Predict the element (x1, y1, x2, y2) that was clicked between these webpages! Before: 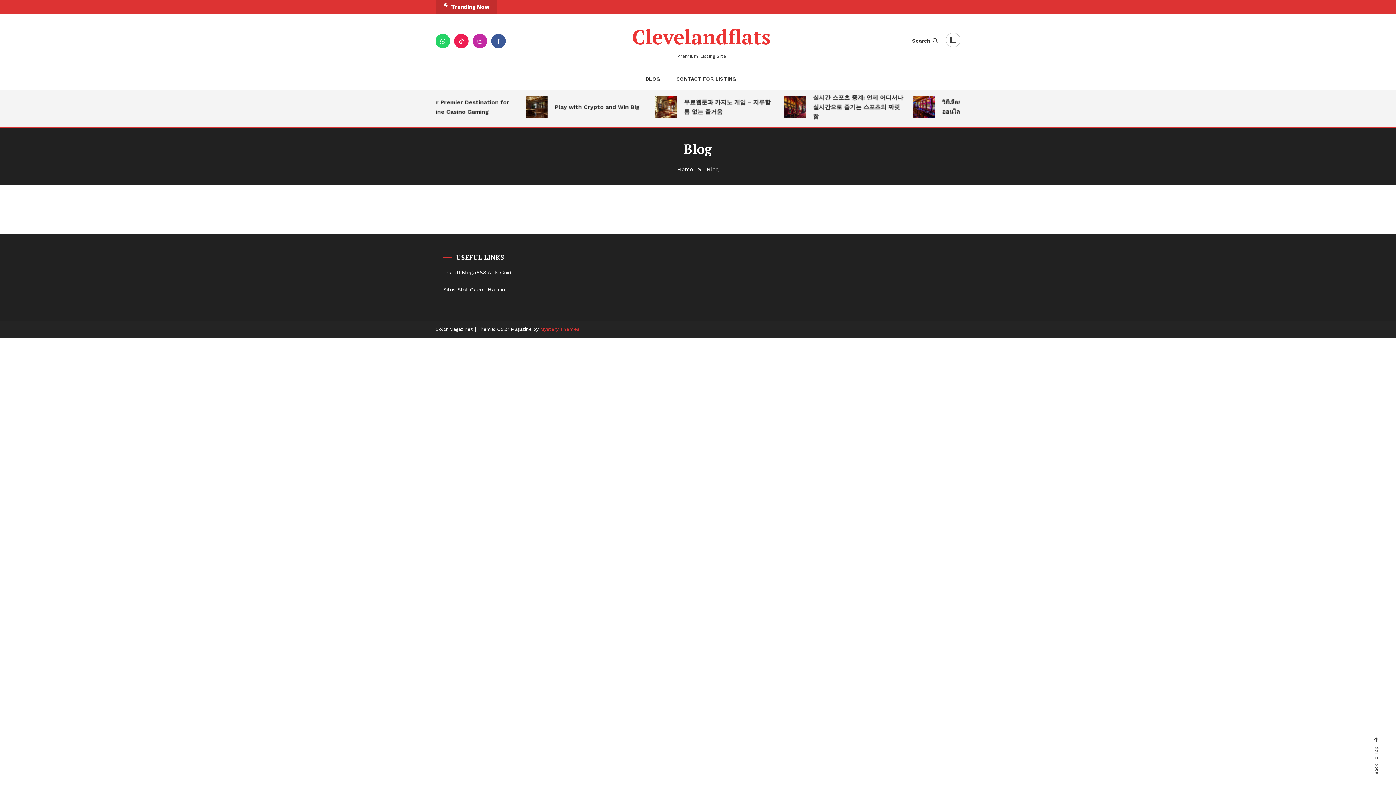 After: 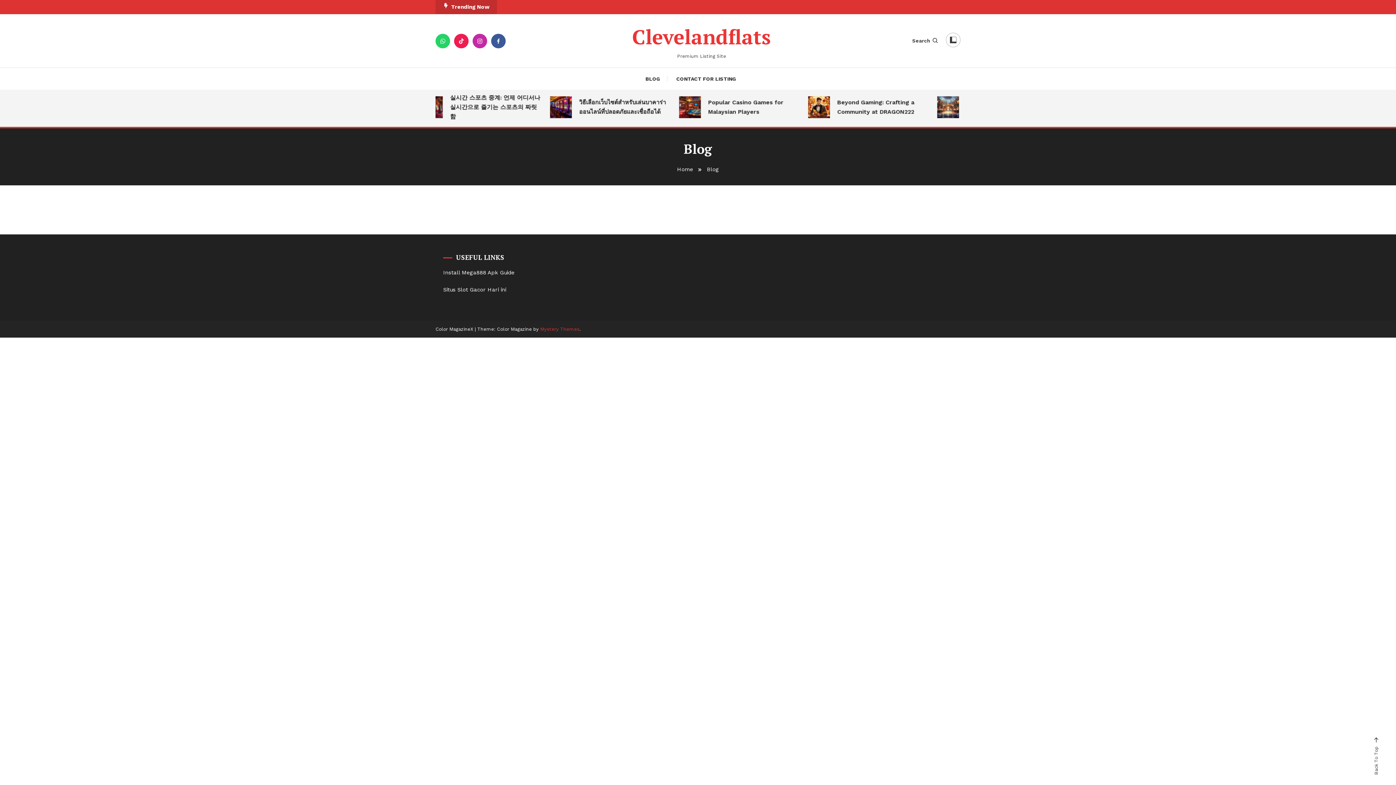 Action: bbox: (435, 33, 450, 48)